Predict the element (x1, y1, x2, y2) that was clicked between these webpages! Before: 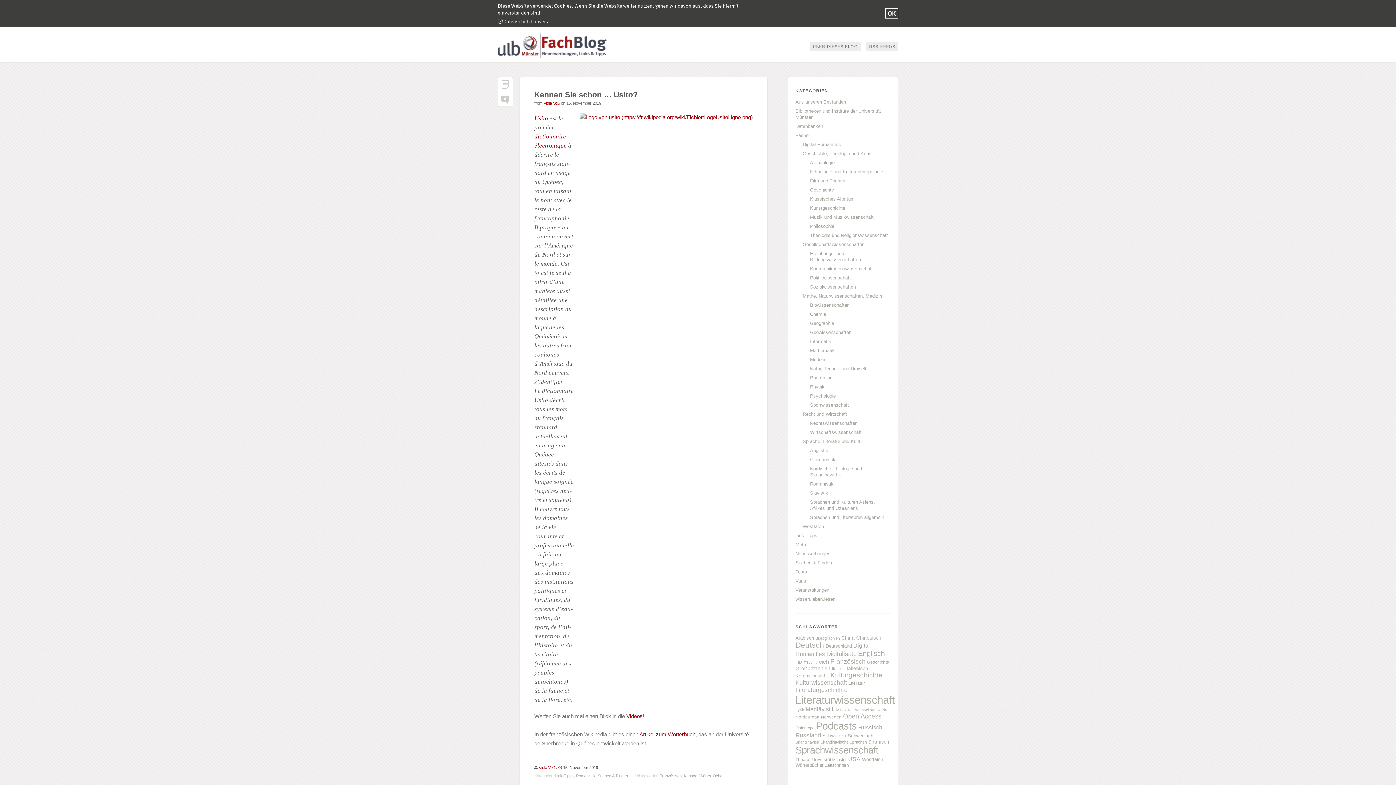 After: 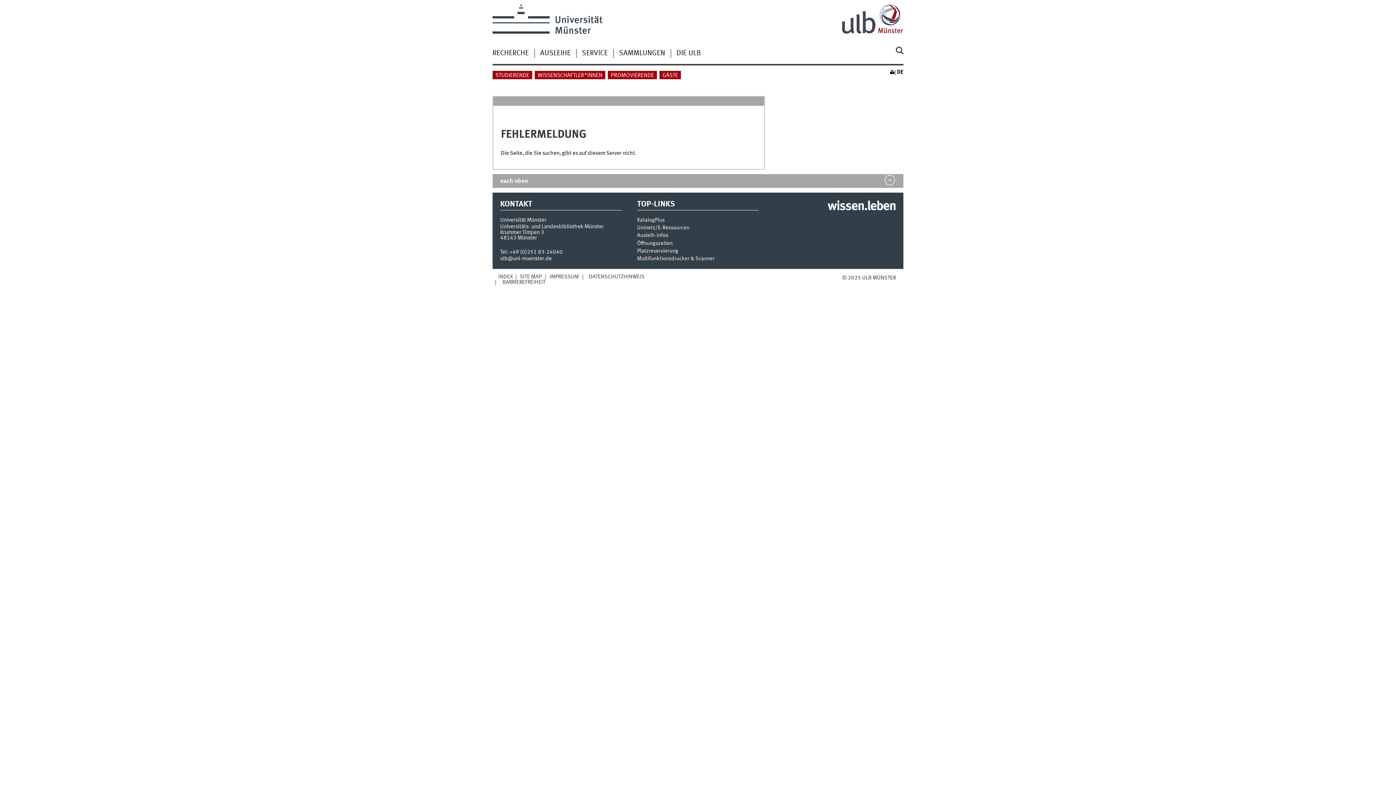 Action: label: Datenschutzhinweis bbox: (497, 19, 548, 24)